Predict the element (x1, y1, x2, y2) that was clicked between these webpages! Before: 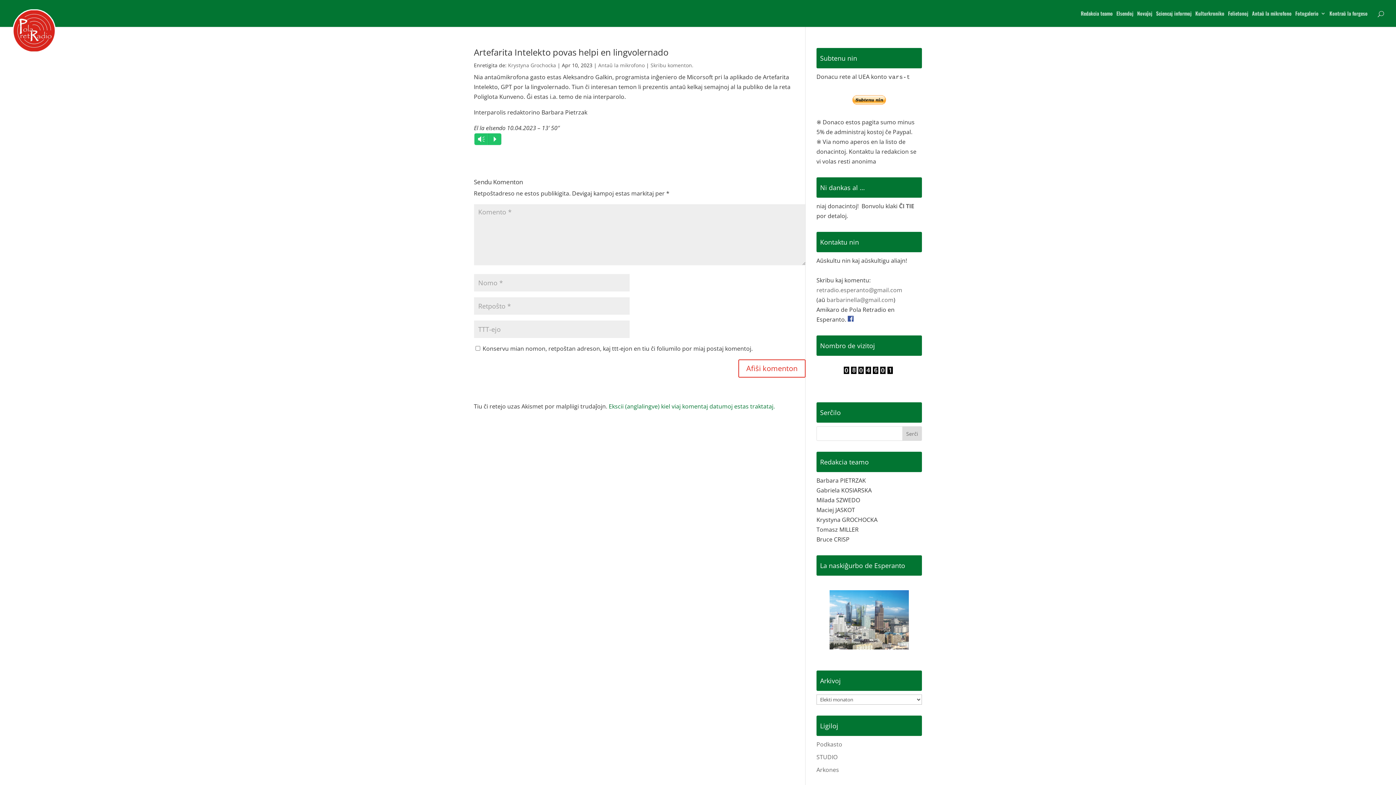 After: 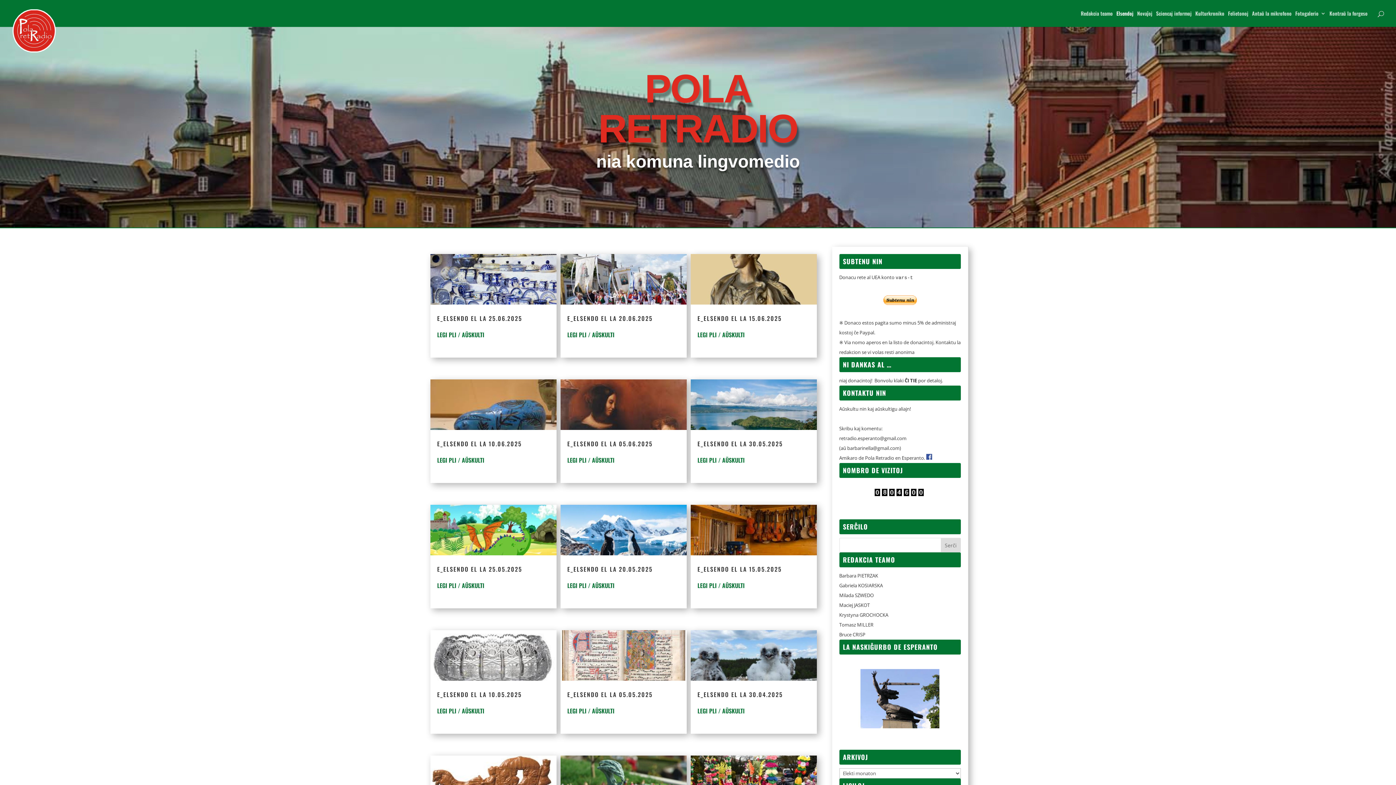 Action: bbox: (1116, 10, 1133, 26) label: Elsendoj